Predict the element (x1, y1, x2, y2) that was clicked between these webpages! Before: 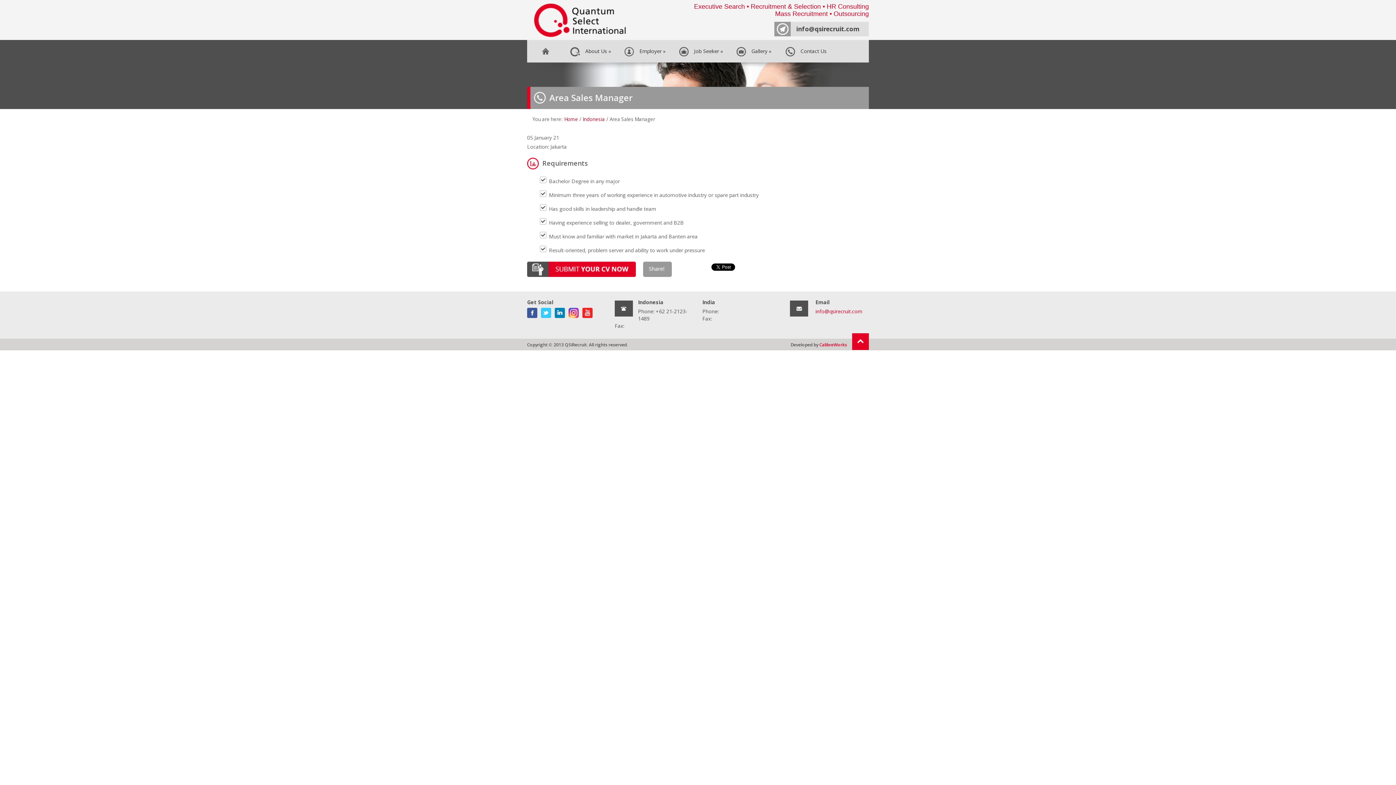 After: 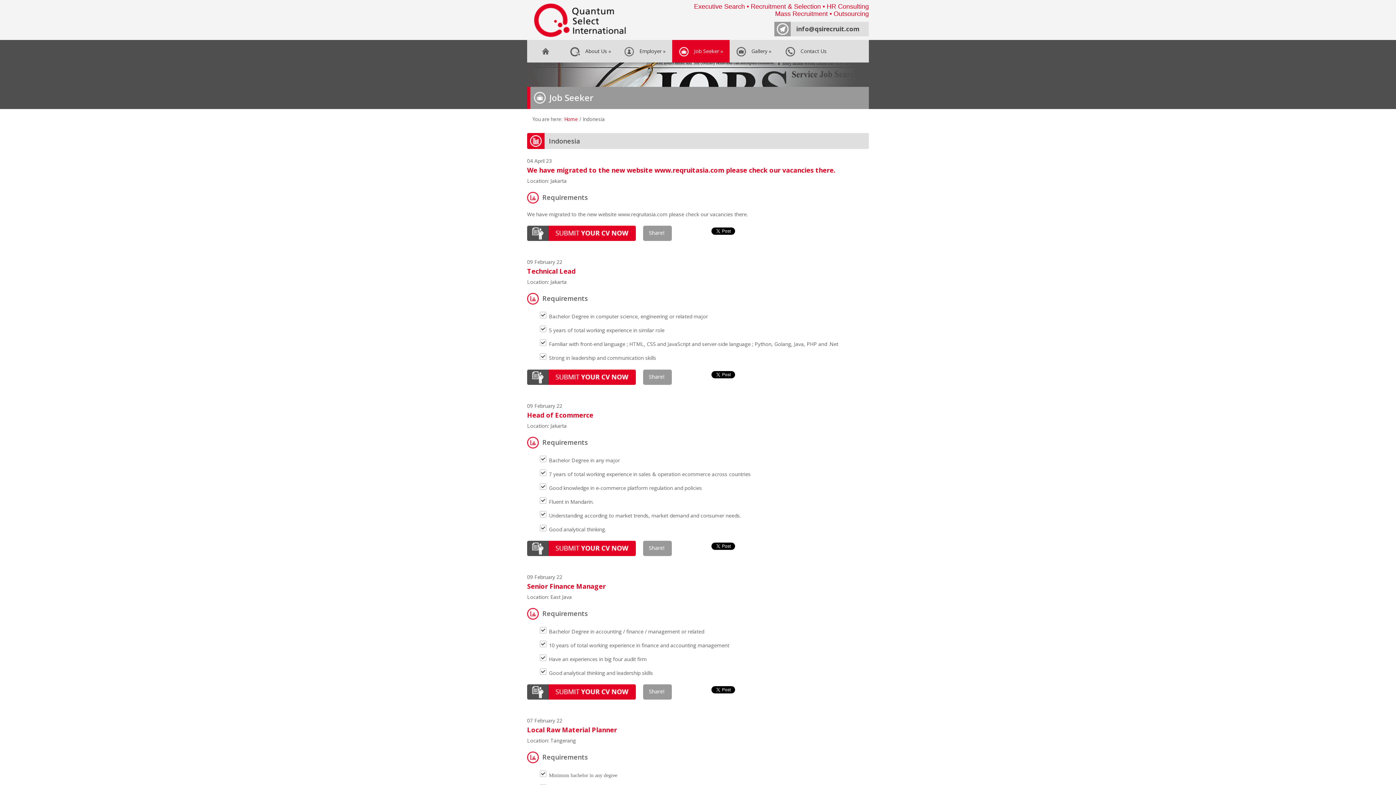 Action: label: Indonesia bbox: (582, 116, 605, 122)